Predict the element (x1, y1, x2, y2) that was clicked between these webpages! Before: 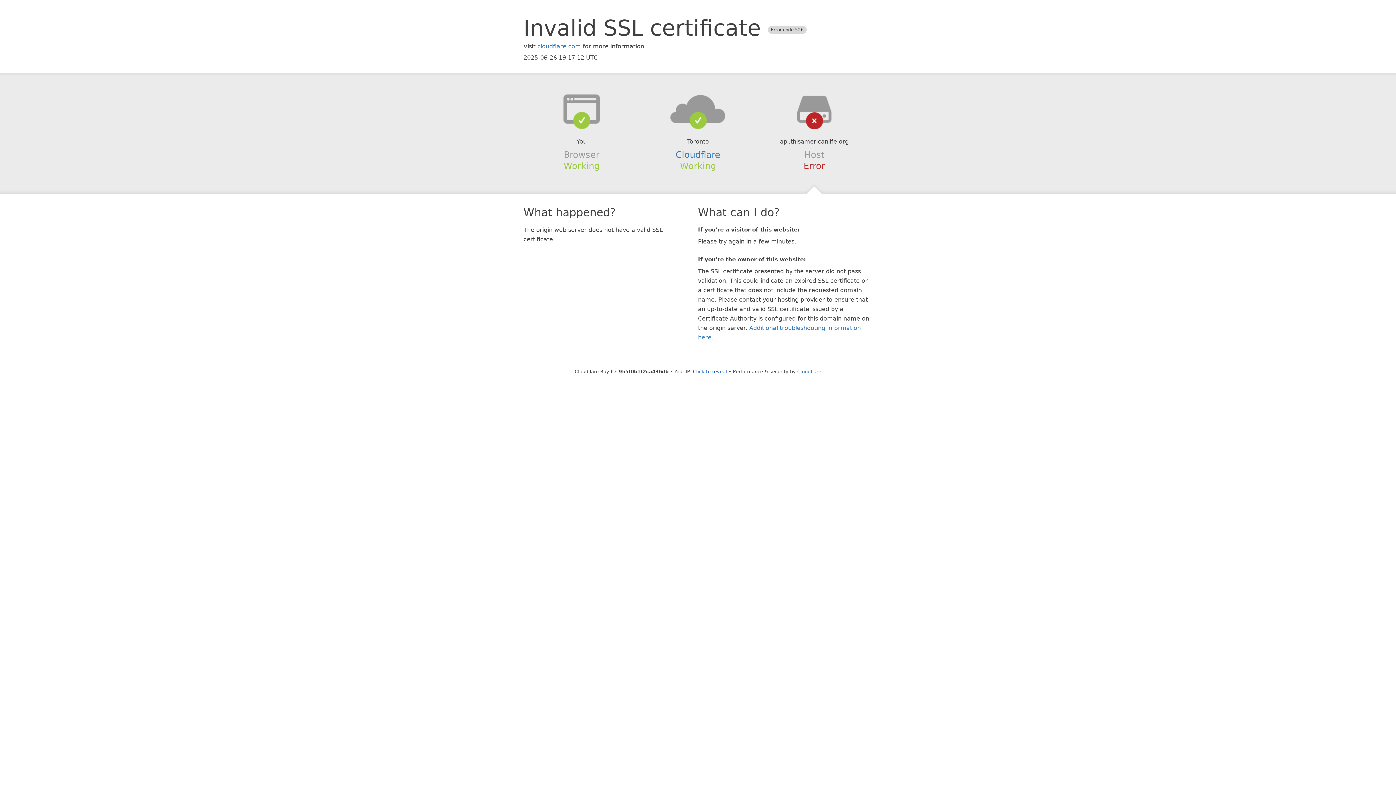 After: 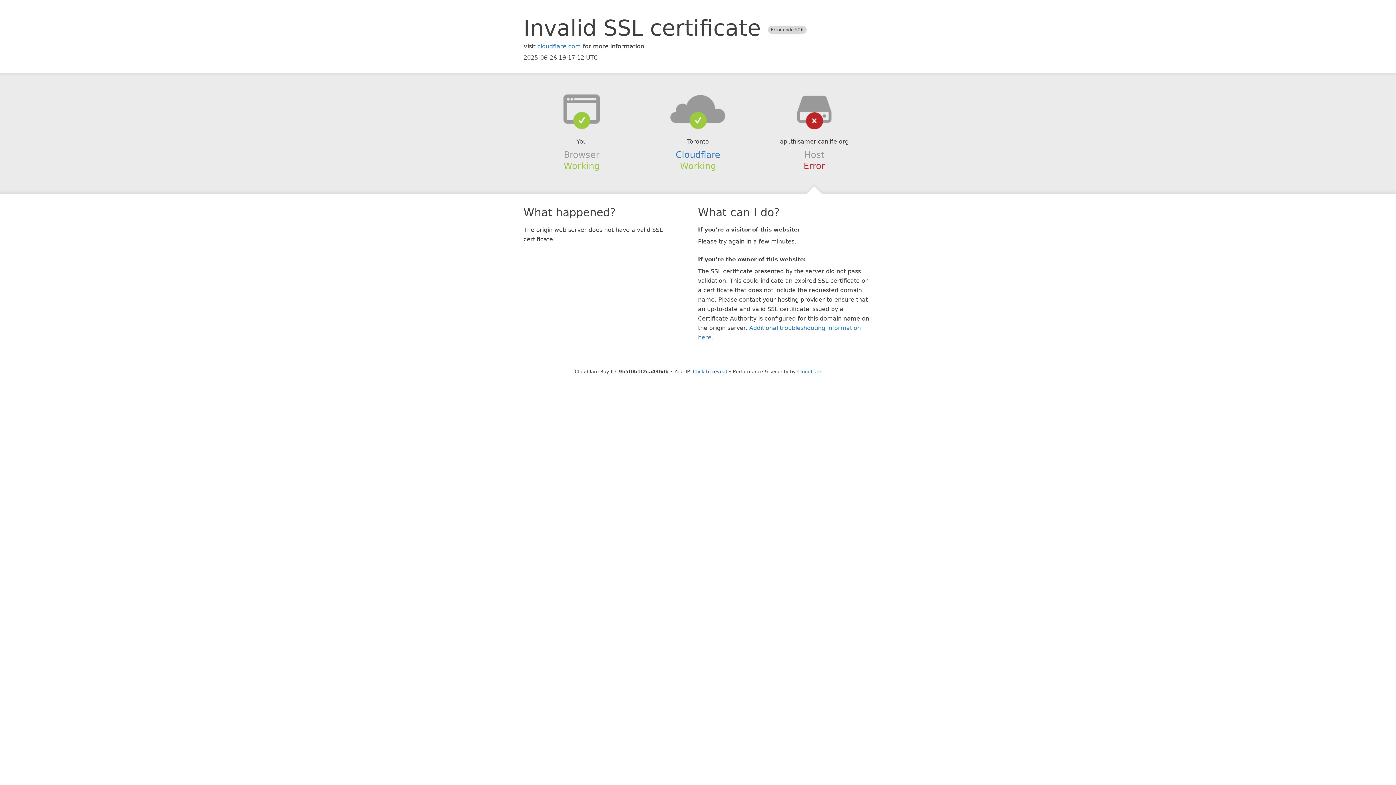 Action: bbox: (639, 94, 756, 123)